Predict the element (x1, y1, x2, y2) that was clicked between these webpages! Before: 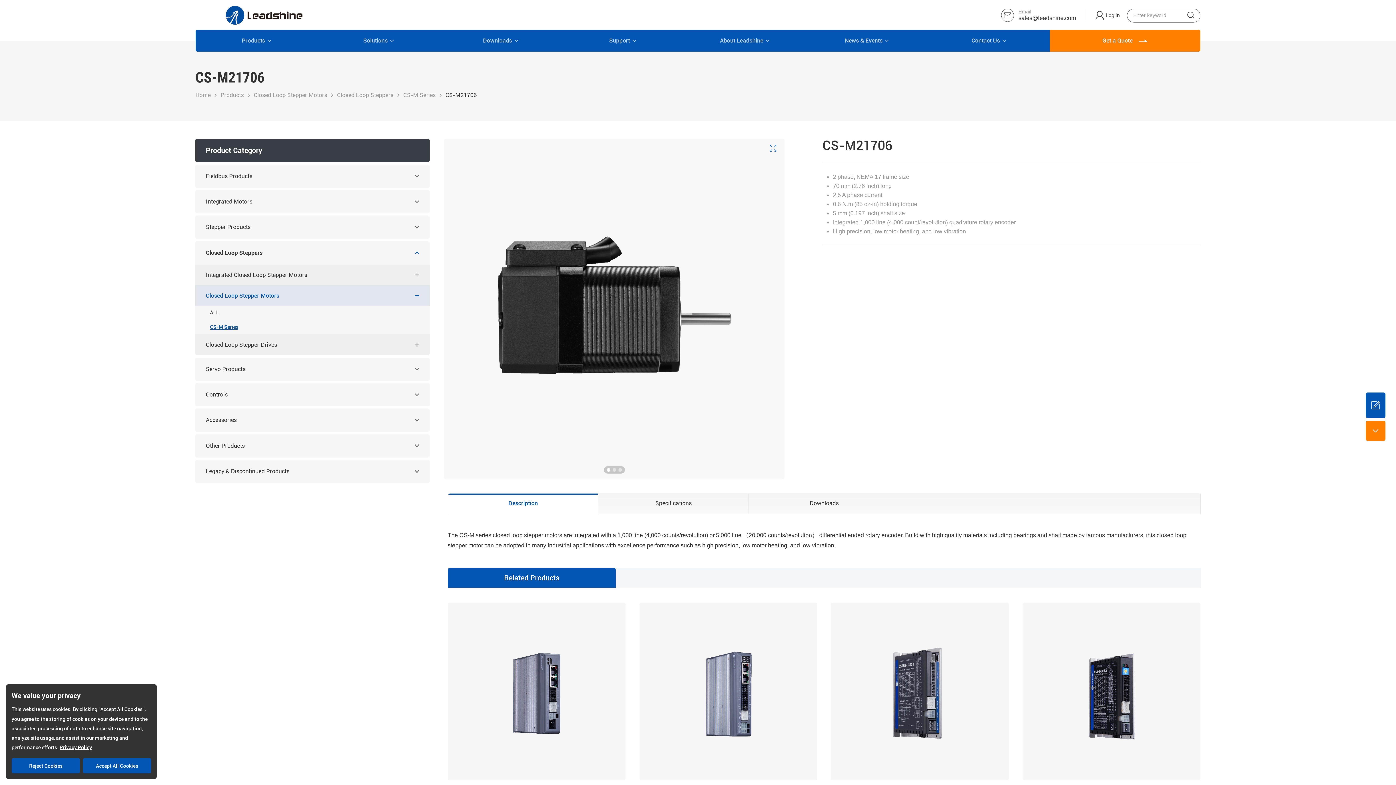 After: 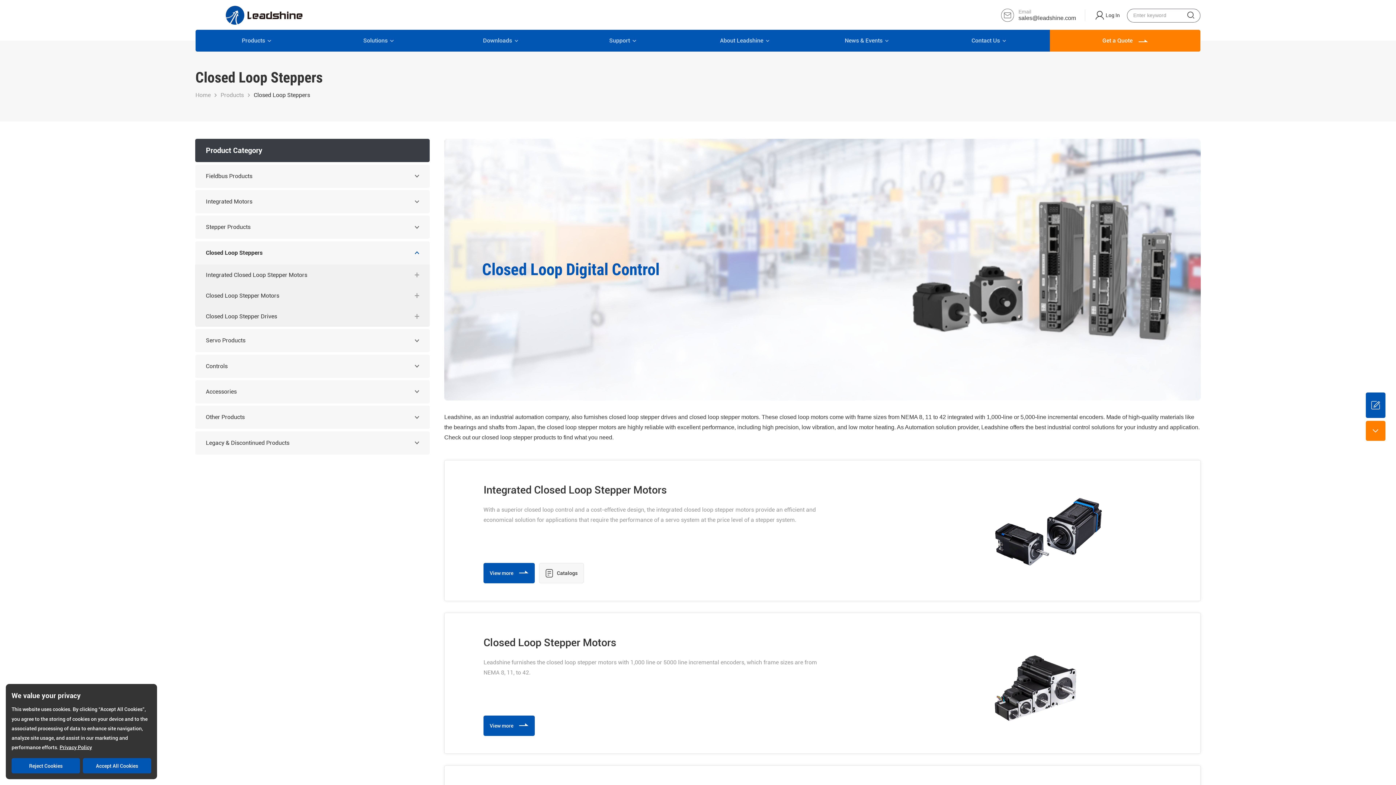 Action: label: Closed Loop Steppers bbox: (205, 241, 410, 264)